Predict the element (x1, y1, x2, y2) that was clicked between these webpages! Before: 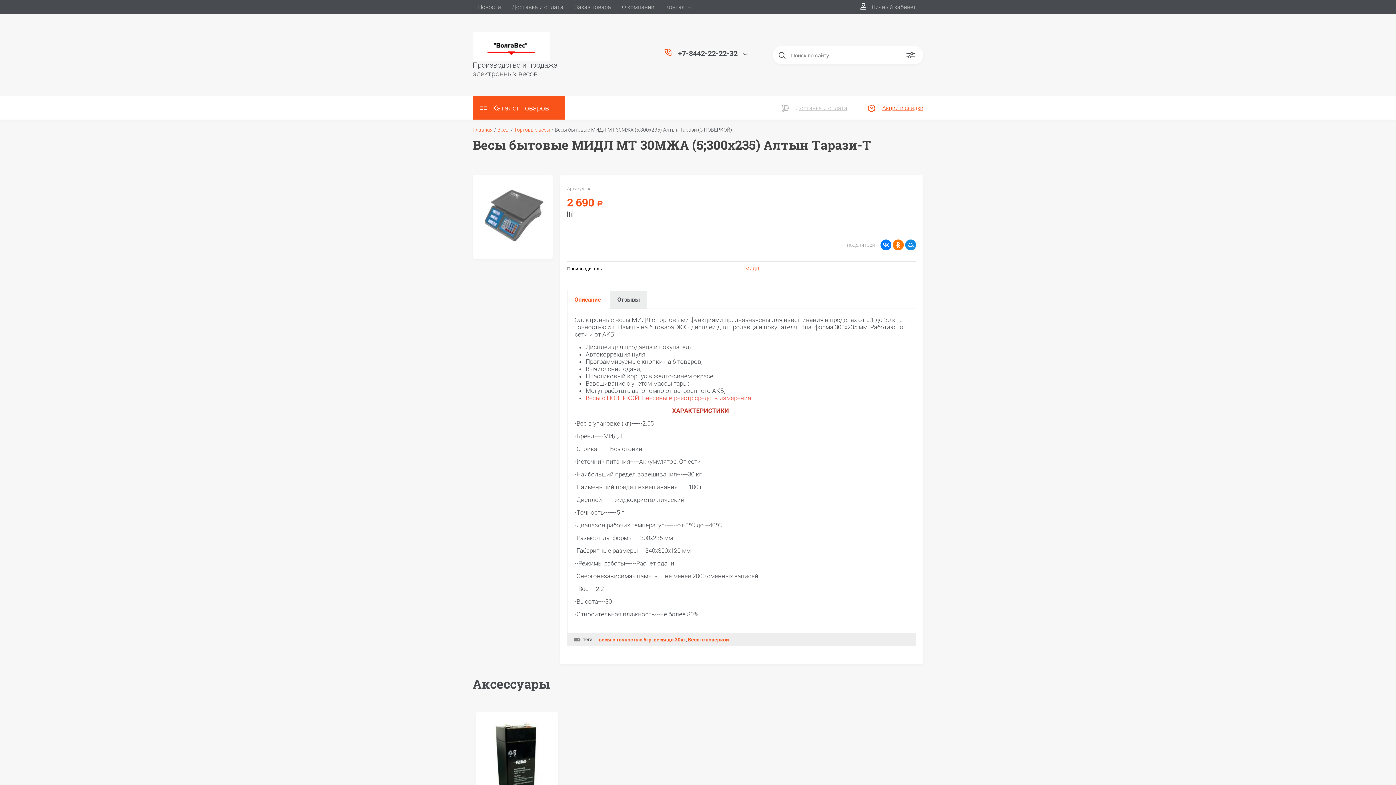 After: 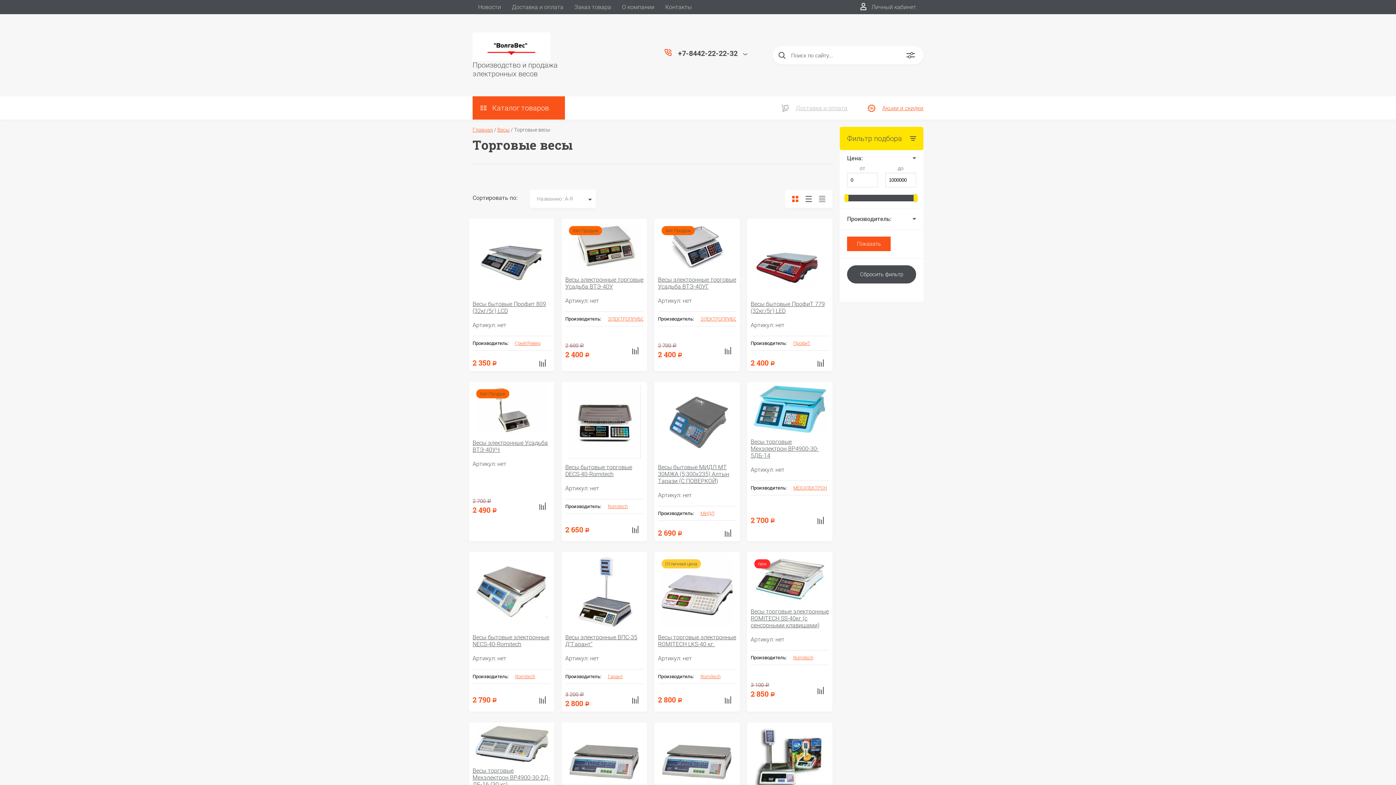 Action: label: Торговые весы bbox: (514, 126, 550, 132)